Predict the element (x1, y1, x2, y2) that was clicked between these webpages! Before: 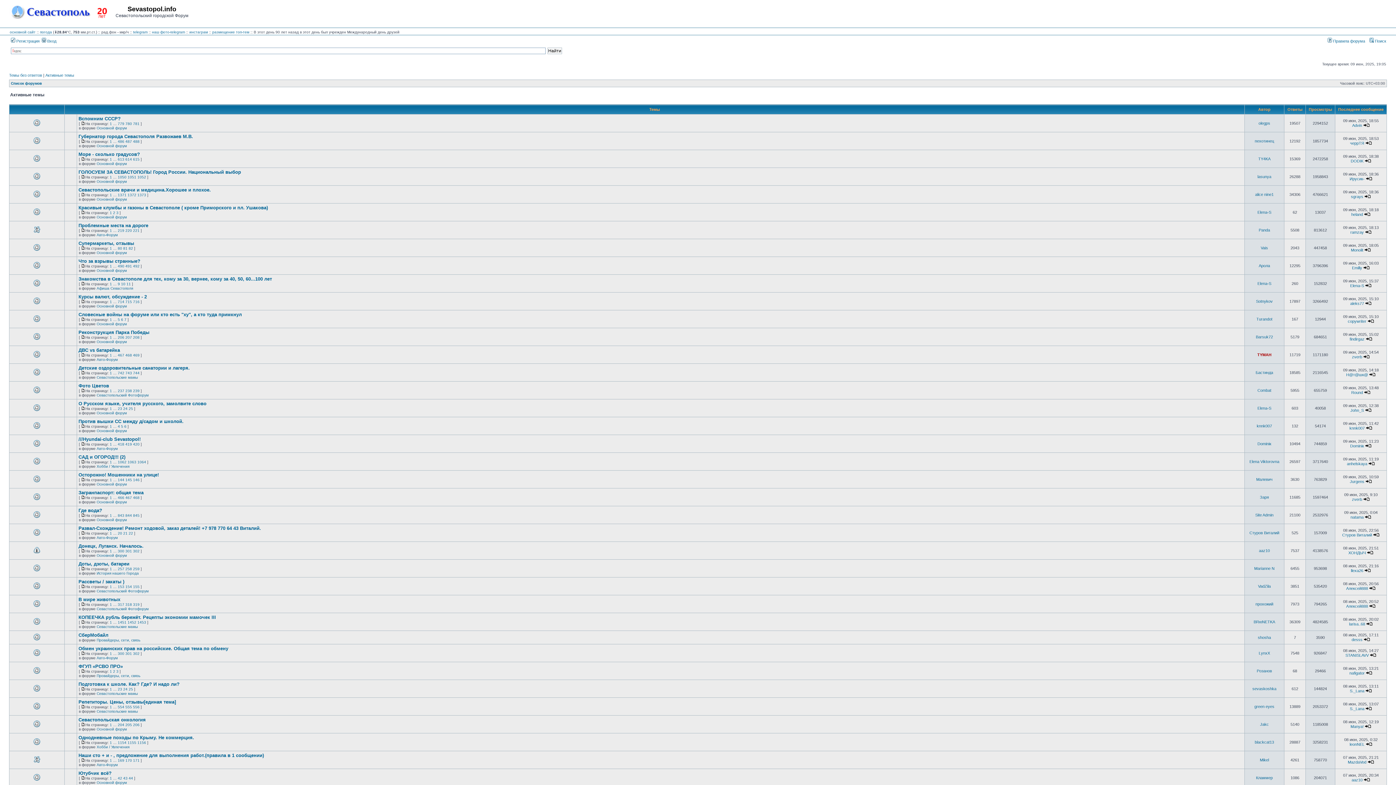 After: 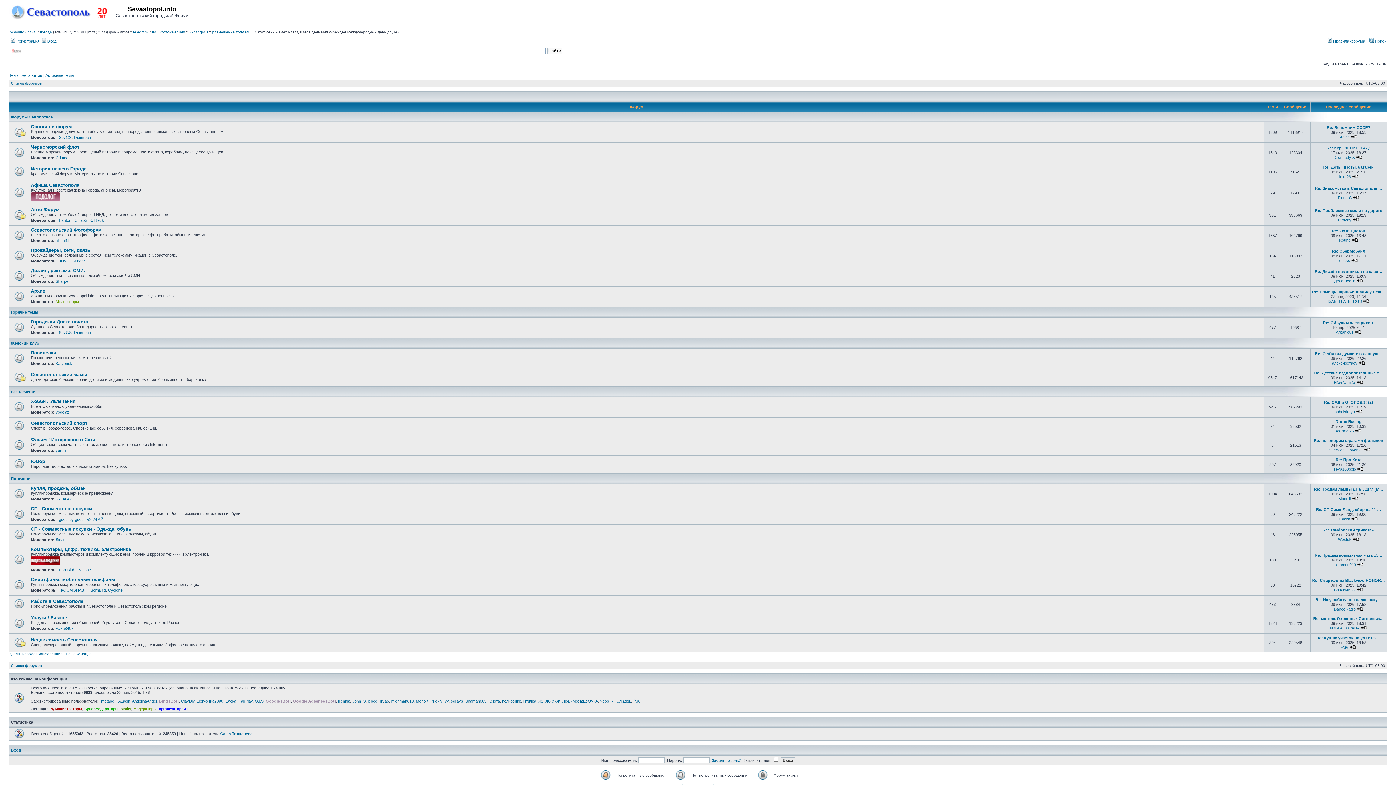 Action: bbox: (9, 16, 112, 20)